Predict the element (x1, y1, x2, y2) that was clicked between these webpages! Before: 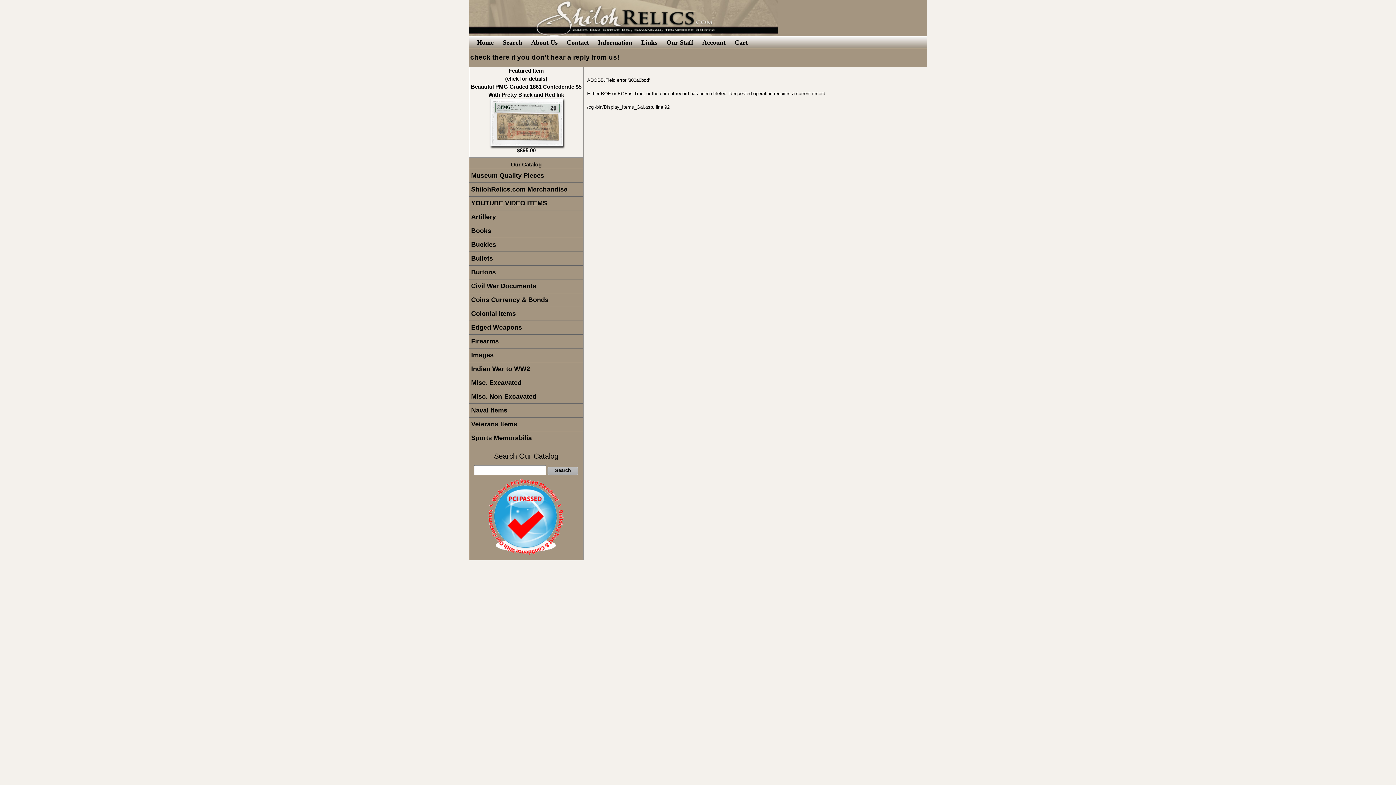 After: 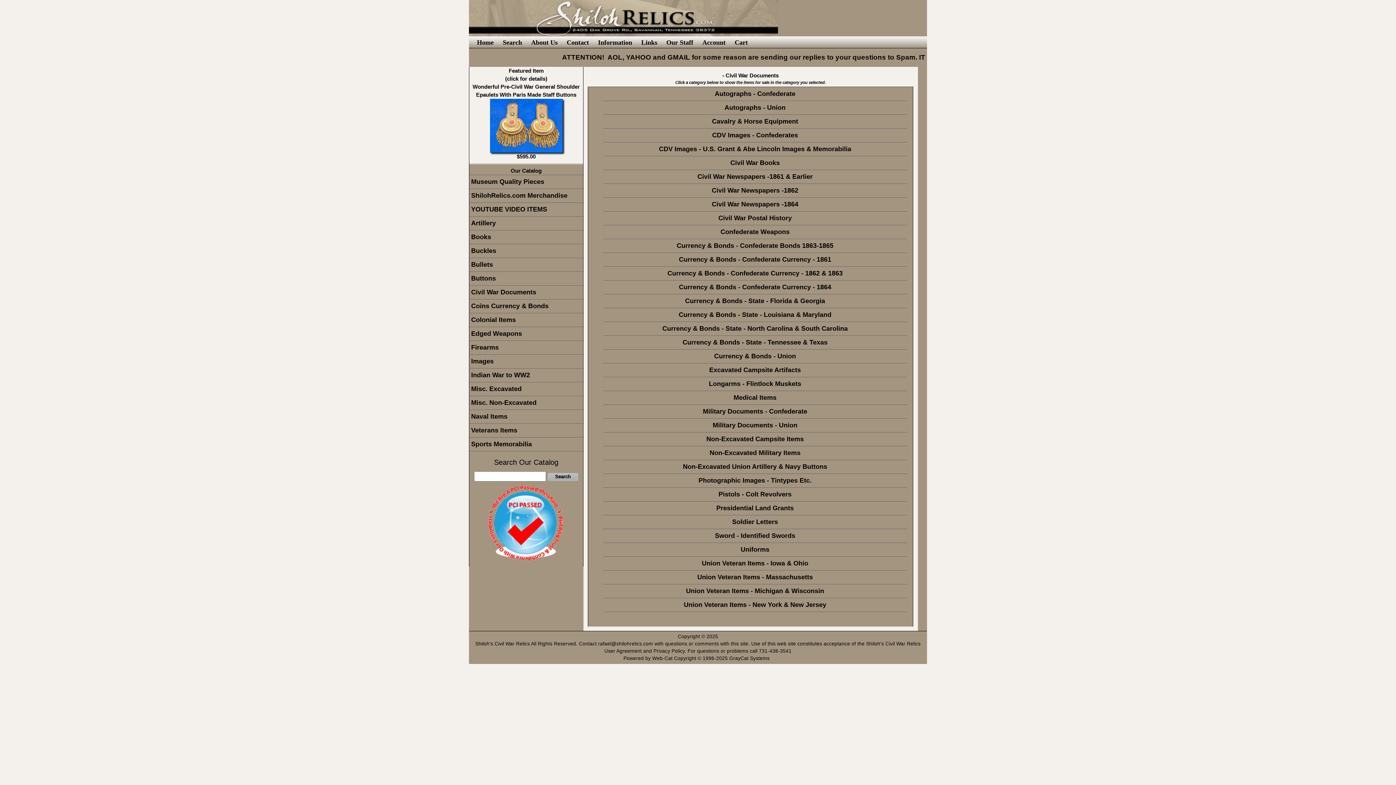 Action: label: Civil War Documents bbox: (469, 279, 583, 293)